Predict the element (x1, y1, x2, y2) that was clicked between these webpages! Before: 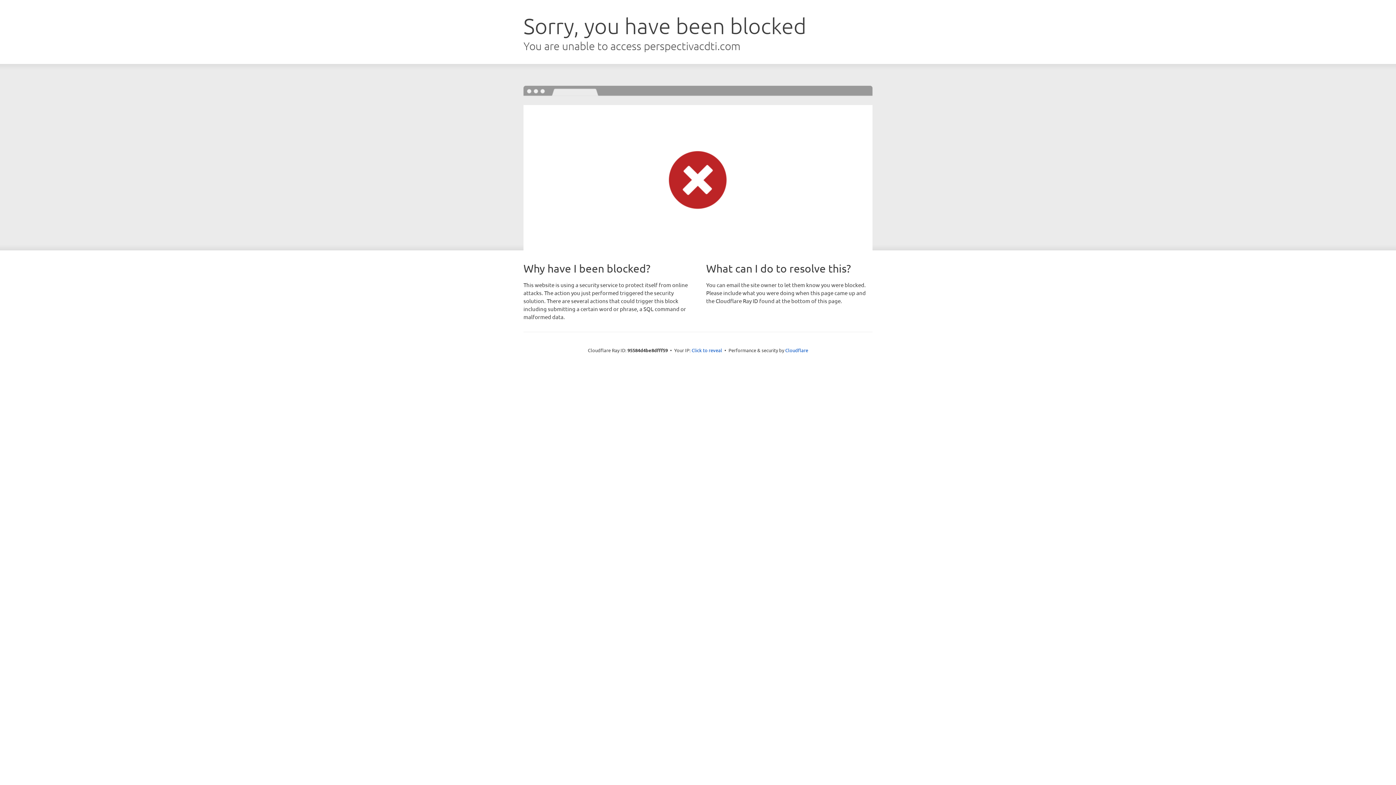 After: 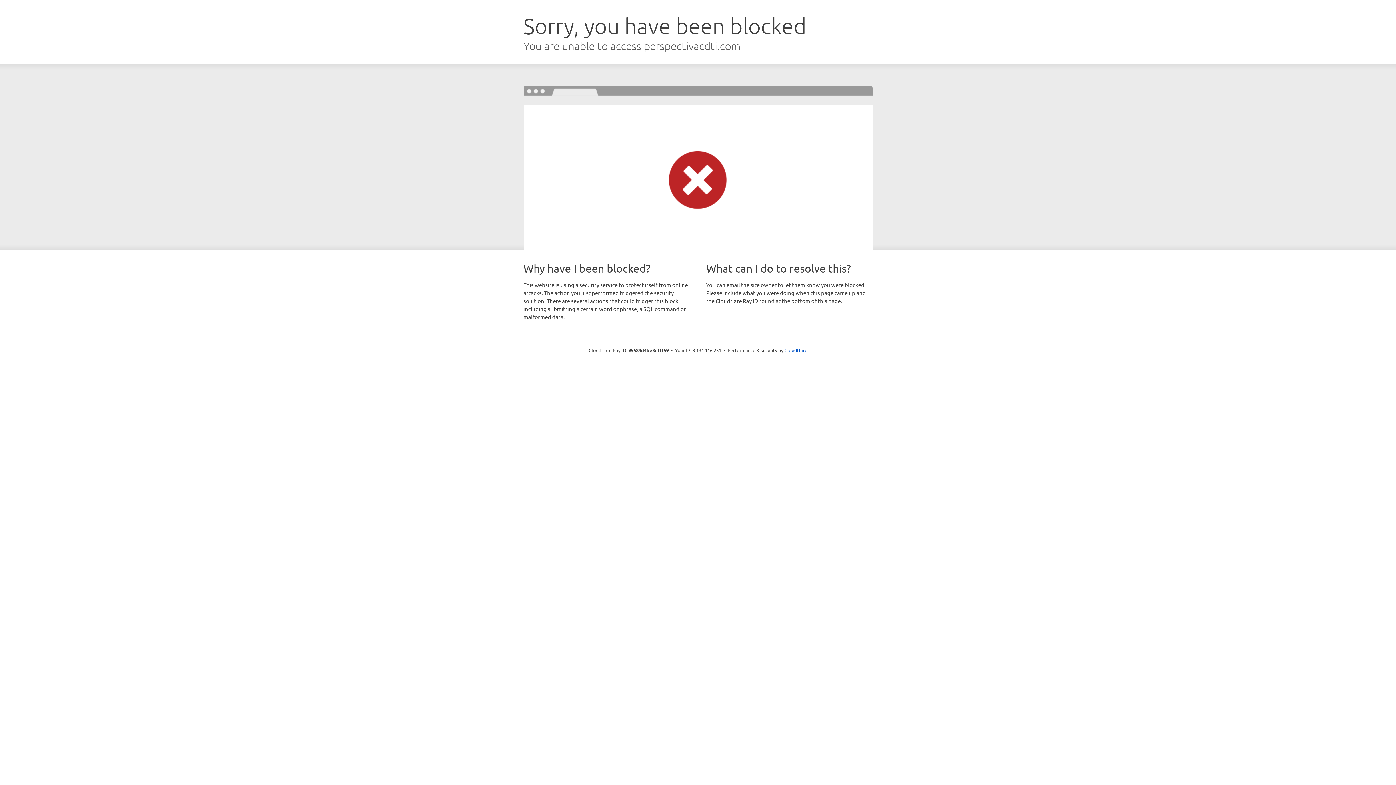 Action: label: Click to reveal bbox: (691, 346, 722, 353)